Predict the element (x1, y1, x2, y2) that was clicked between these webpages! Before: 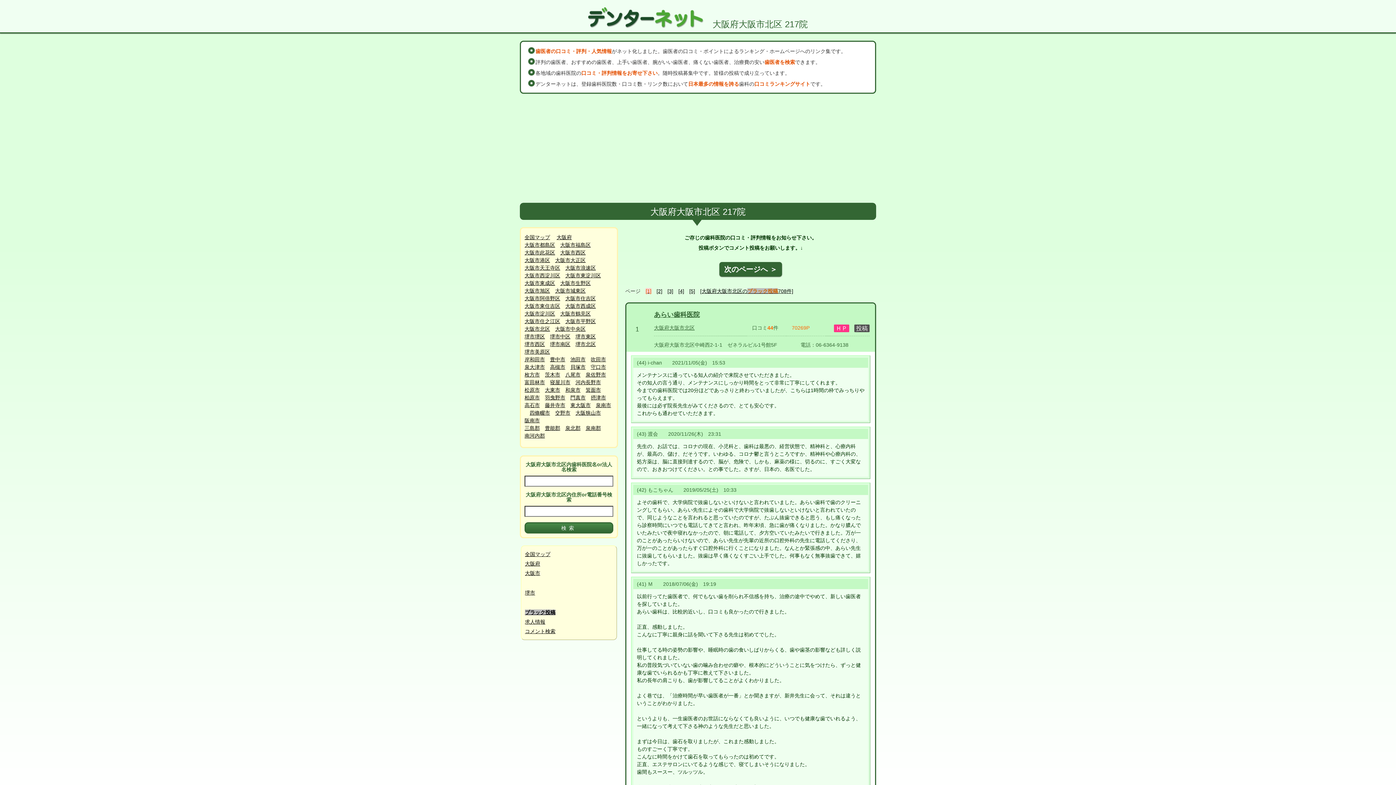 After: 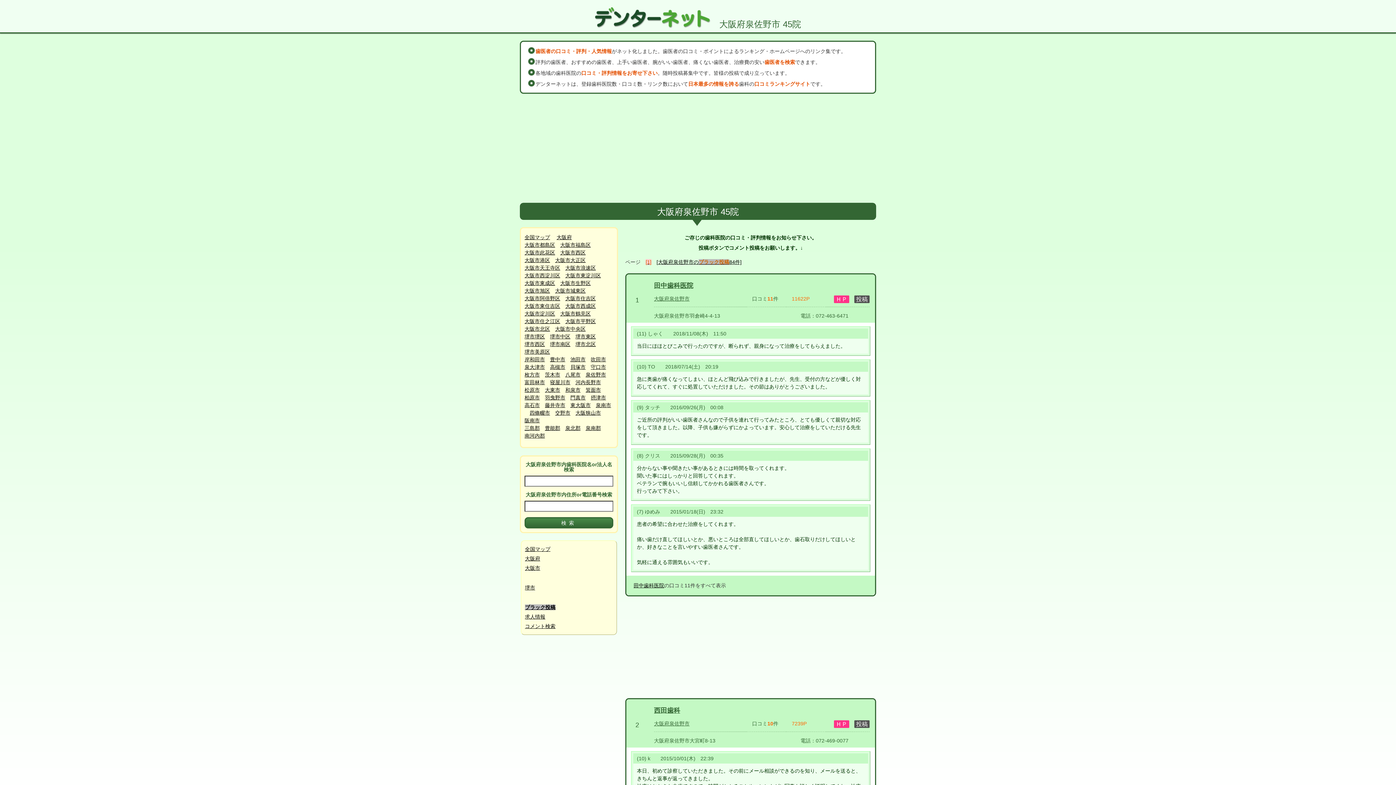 Action: label: 泉佐野市 bbox: (585, 371, 606, 378)